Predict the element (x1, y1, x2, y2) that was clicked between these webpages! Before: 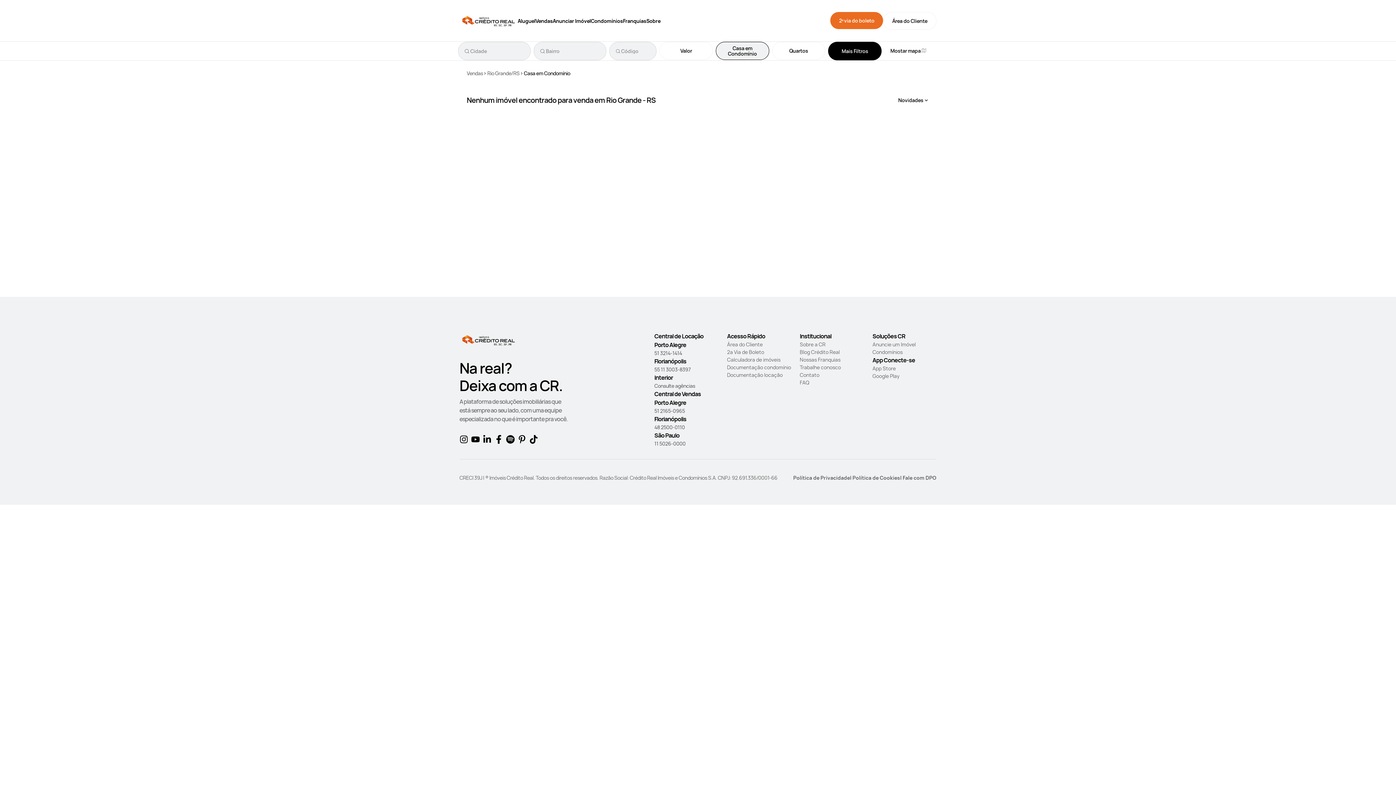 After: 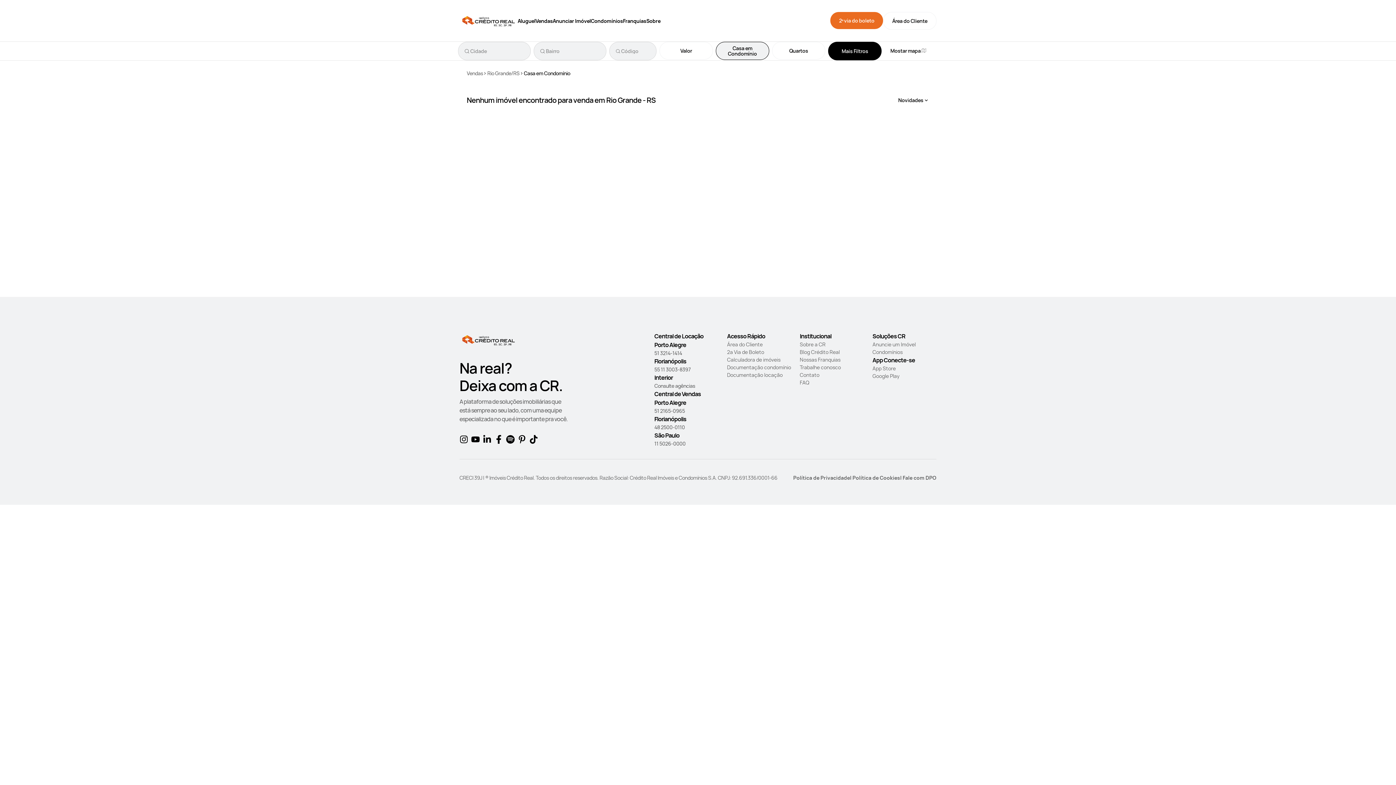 Action: label: Blog Crédito Real bbox: (800, 348, 864, 356)